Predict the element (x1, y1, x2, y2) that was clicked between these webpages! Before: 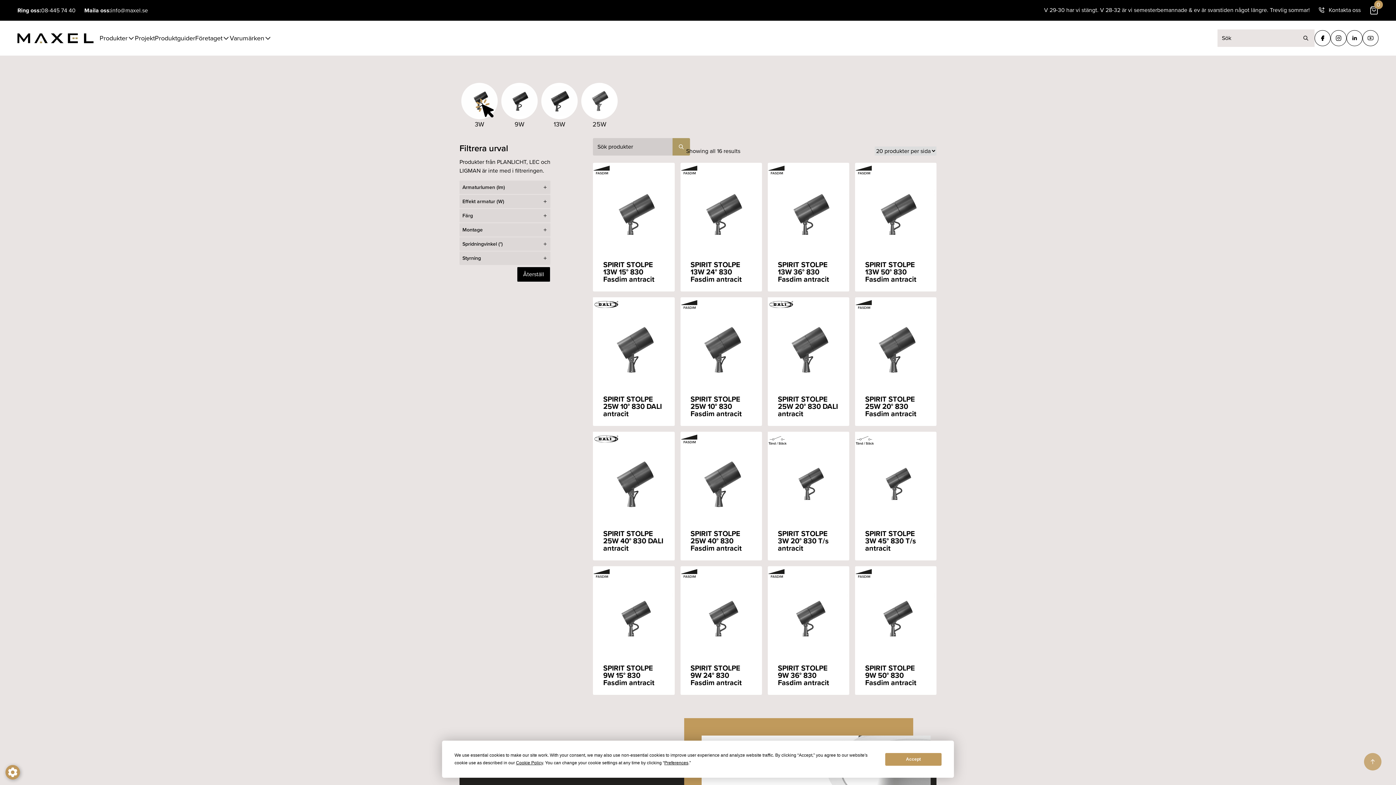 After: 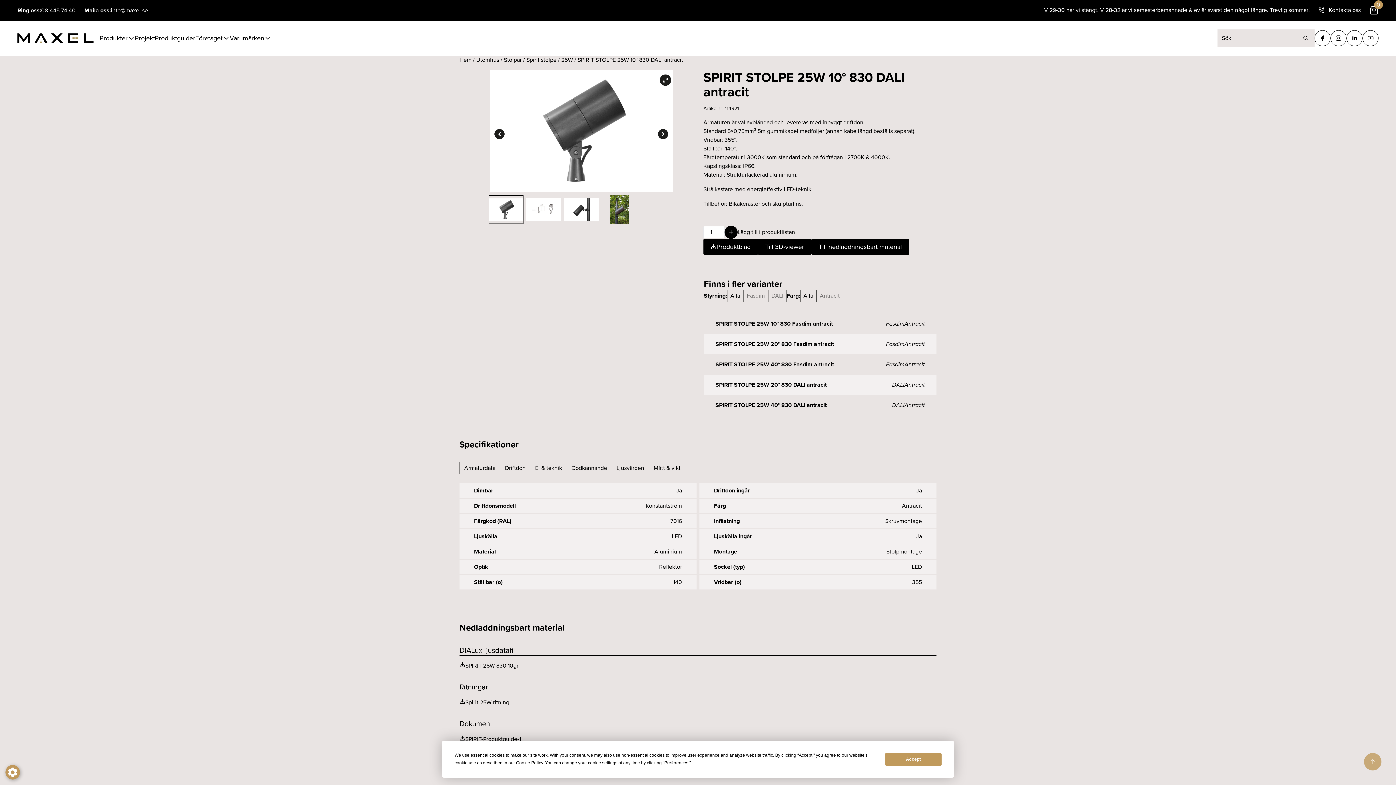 Action: bbox: (593, 297, 674, 426) label: SPIRIT STOLPE 25W 10° 830 DALI antracit